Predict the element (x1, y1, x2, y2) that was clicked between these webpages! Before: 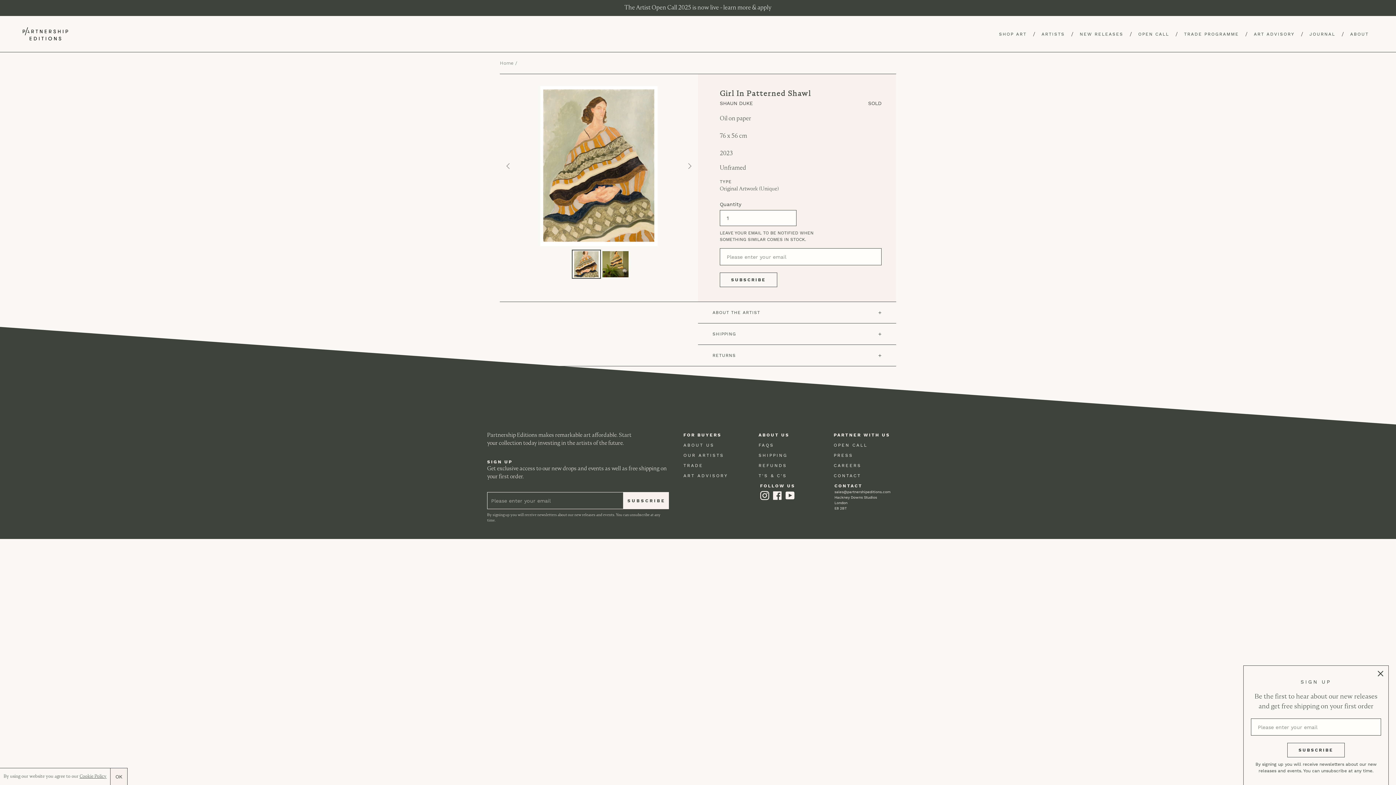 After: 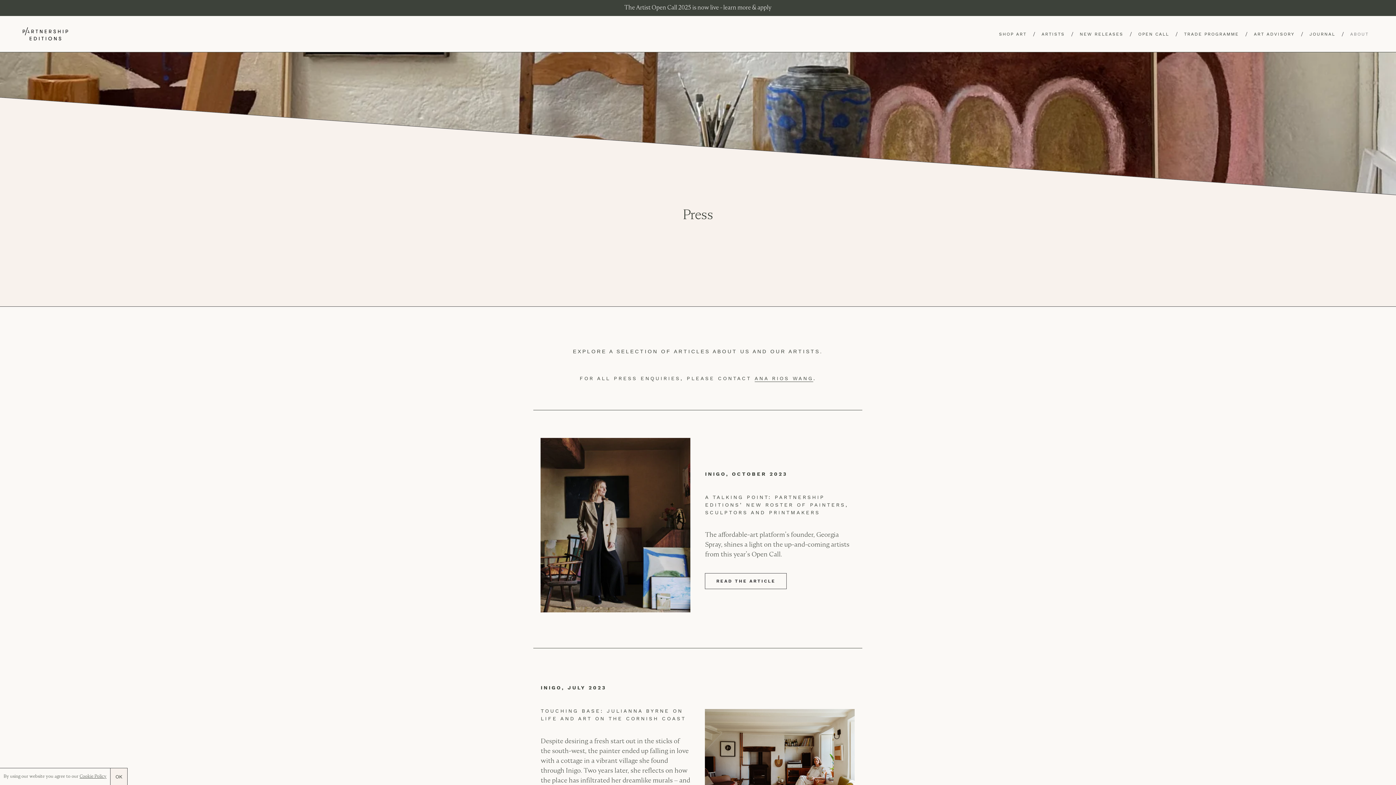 Action: label: PRESS bbox: (833, 452, 909, 462)